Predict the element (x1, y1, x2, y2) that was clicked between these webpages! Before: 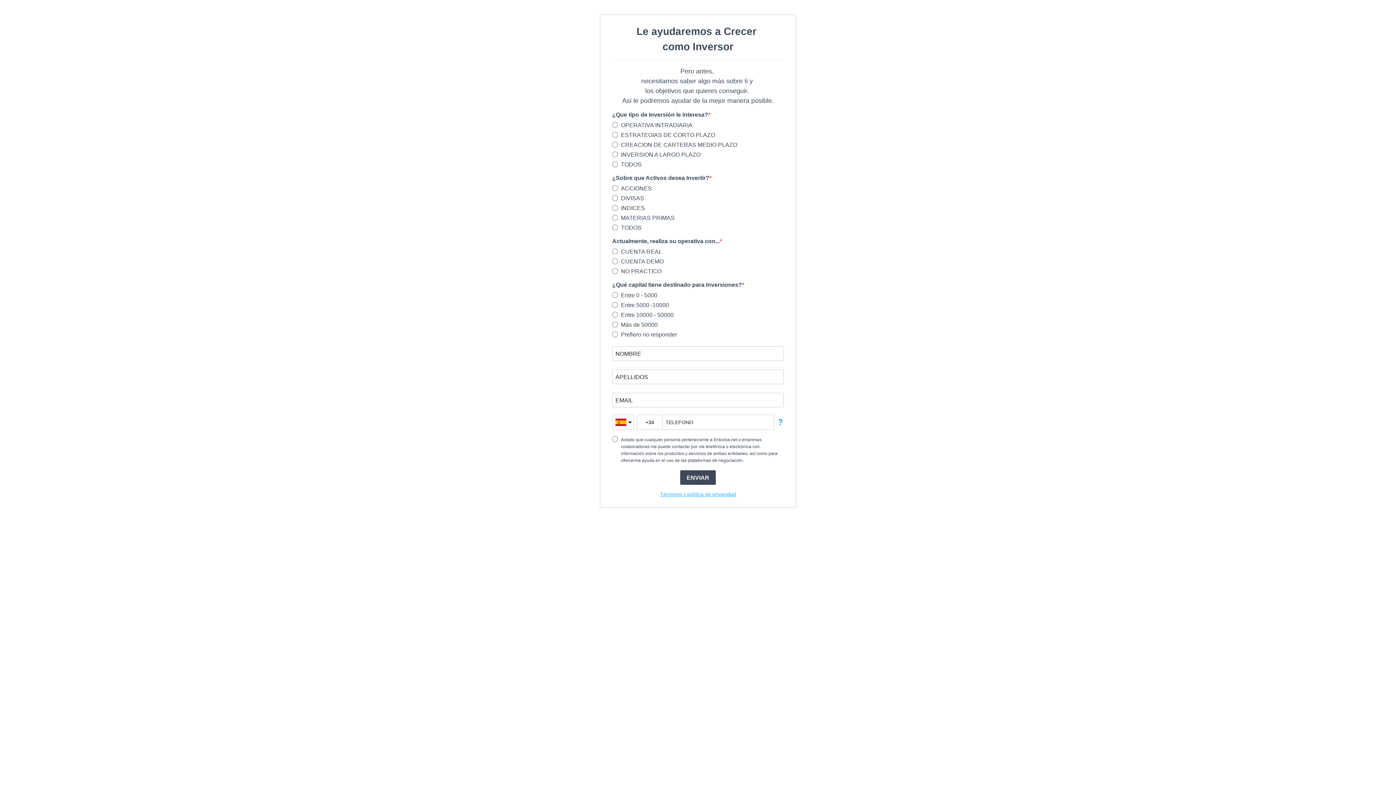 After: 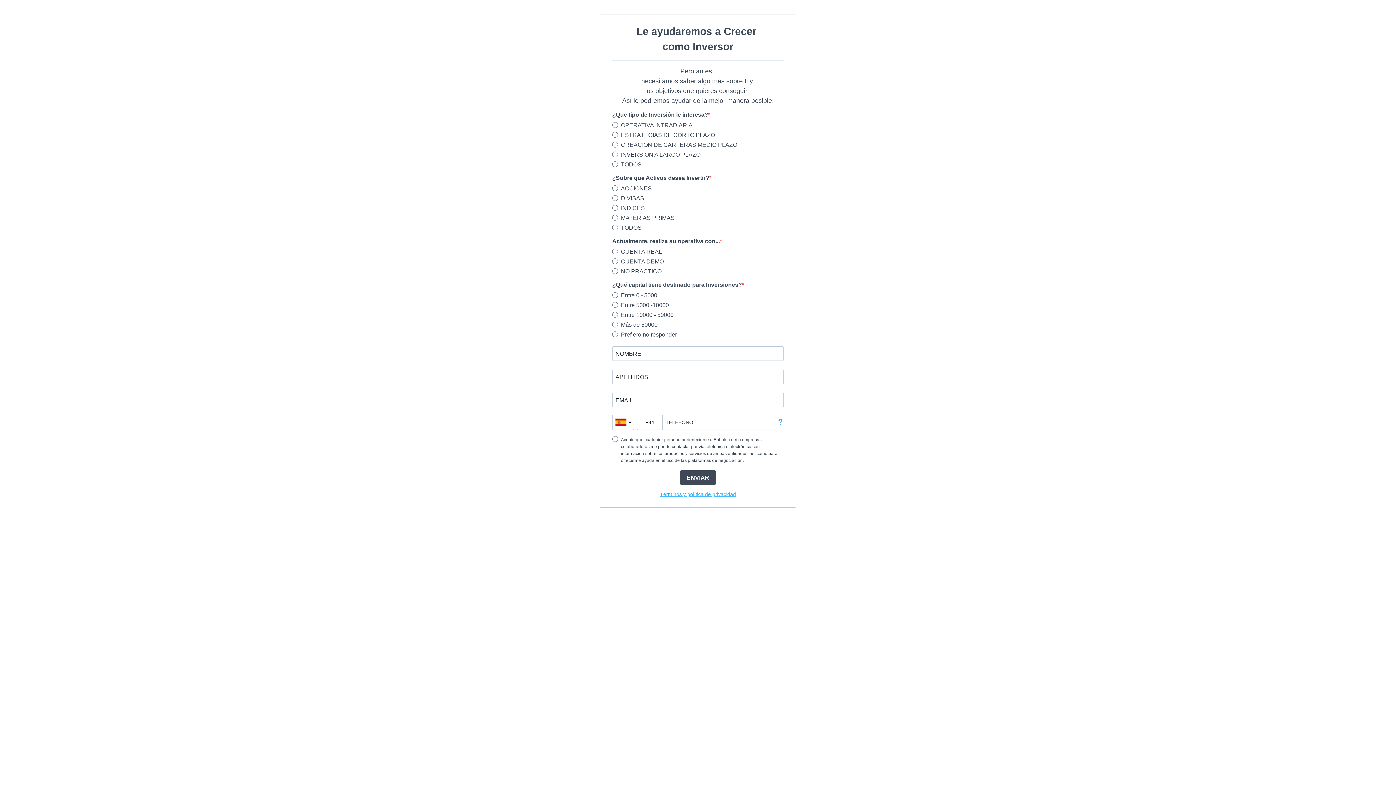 Action: label: Términos y política de privacidad bbox: (660, 491, 736, 497)